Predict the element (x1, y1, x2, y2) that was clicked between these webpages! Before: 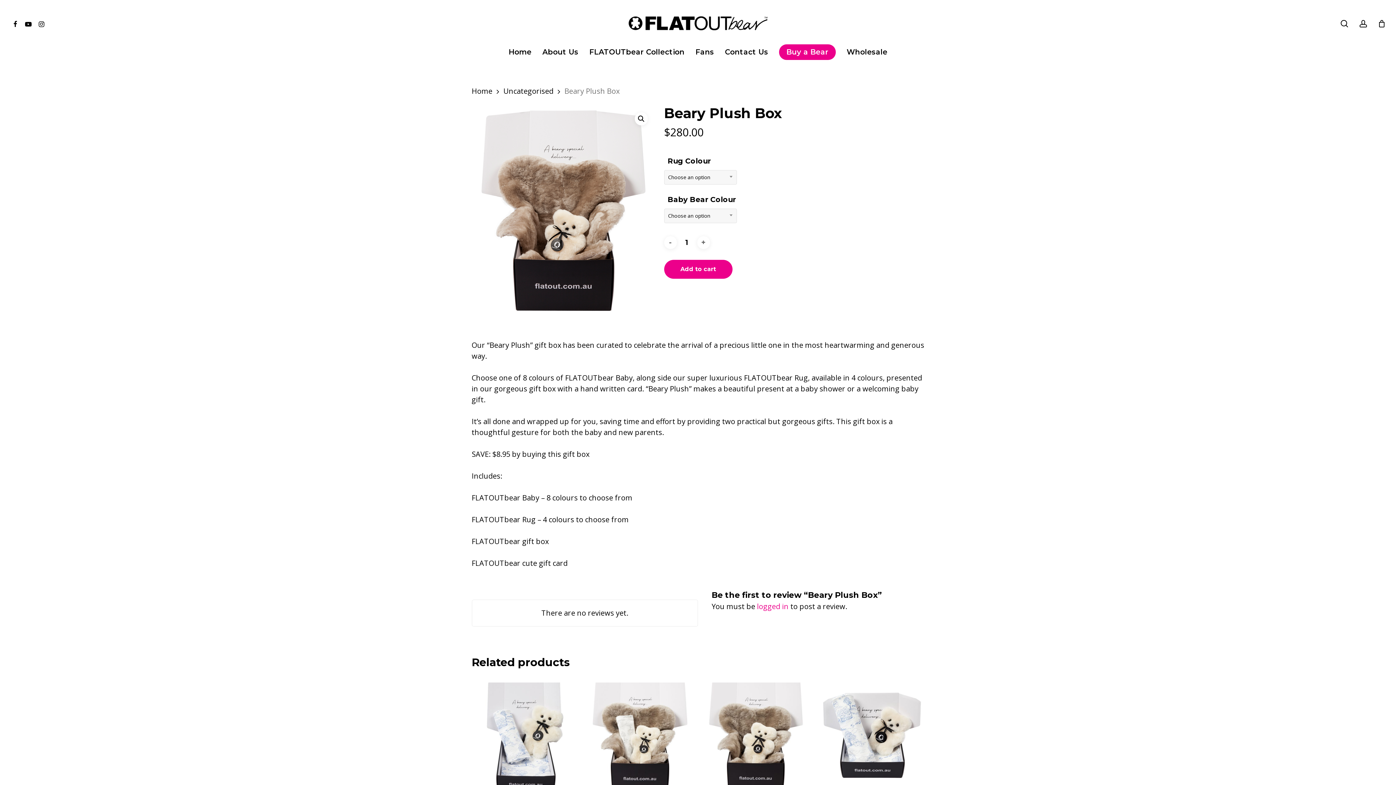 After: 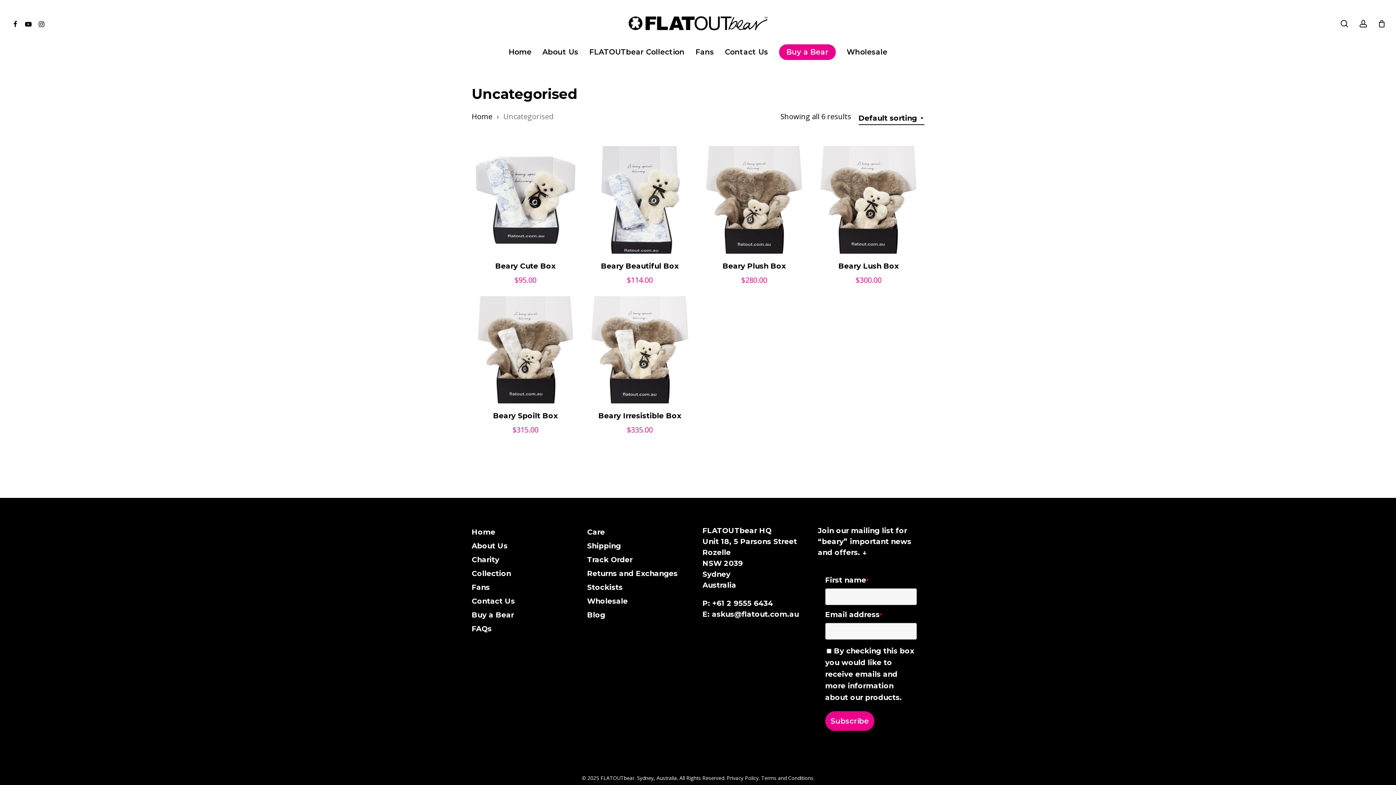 Action: bbox: (503, 85, 553, 96) label: Uncategorised